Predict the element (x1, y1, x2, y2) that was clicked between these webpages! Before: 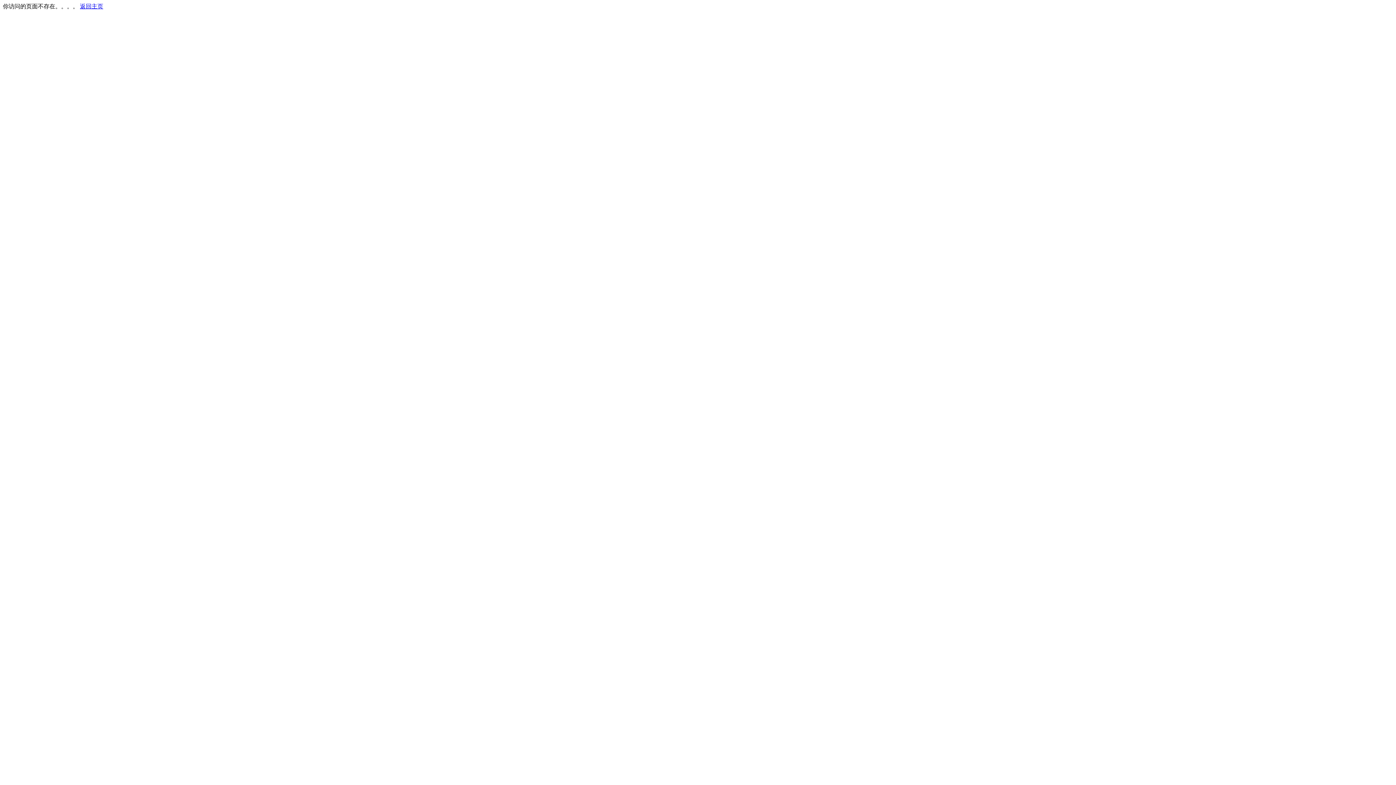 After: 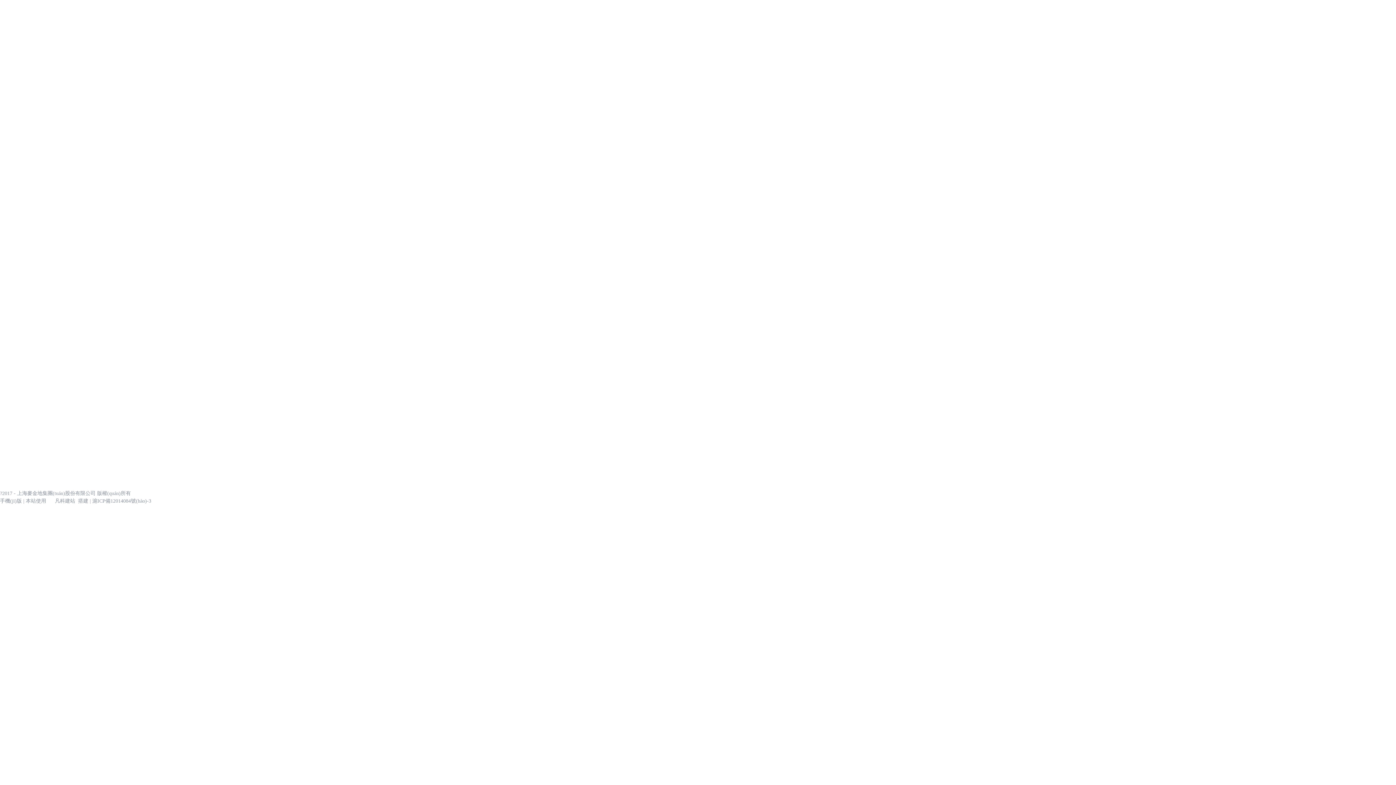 Action: label: 返回主页 bbox: (80, 3, 103, 9)